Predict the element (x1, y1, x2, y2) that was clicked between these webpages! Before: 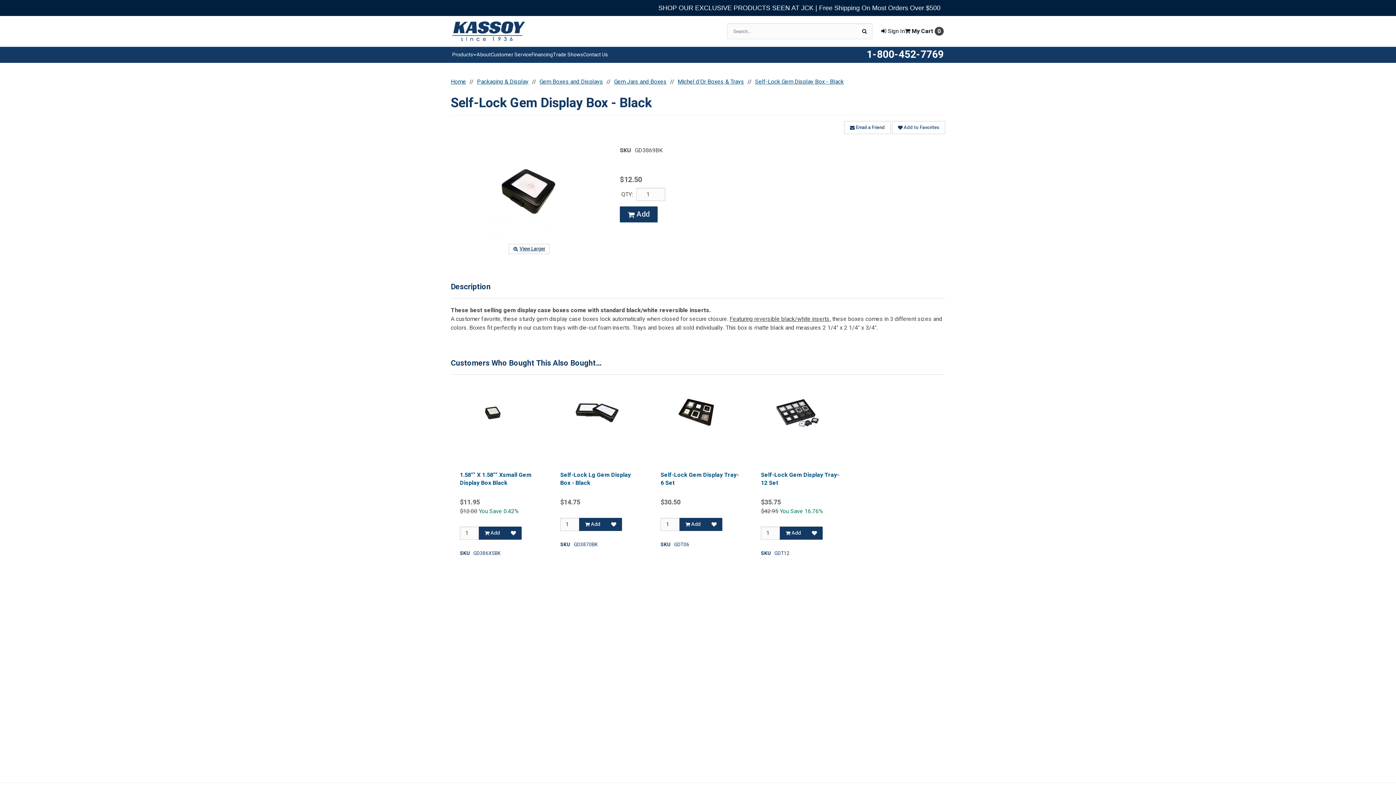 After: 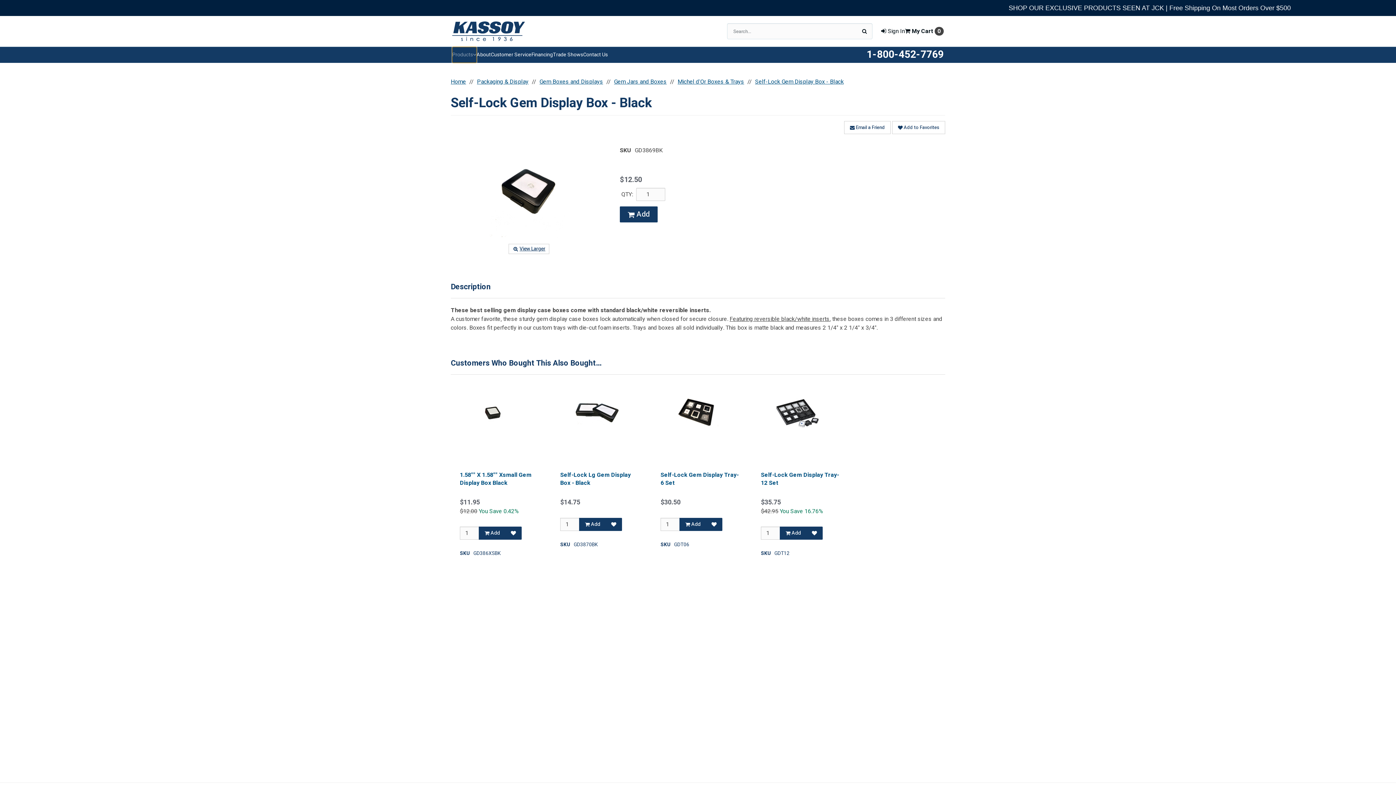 Action: label: Products bbox: (452, 46, 476, 62)